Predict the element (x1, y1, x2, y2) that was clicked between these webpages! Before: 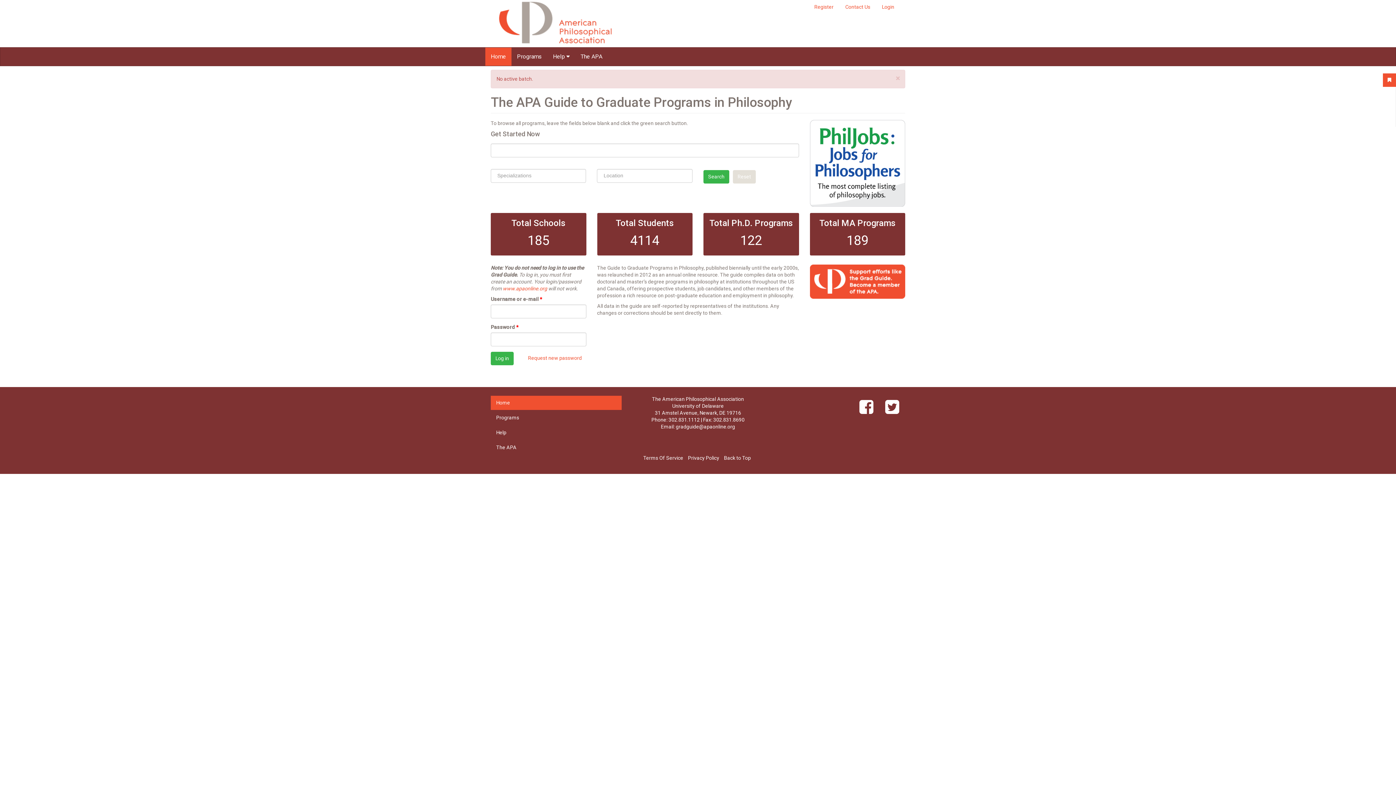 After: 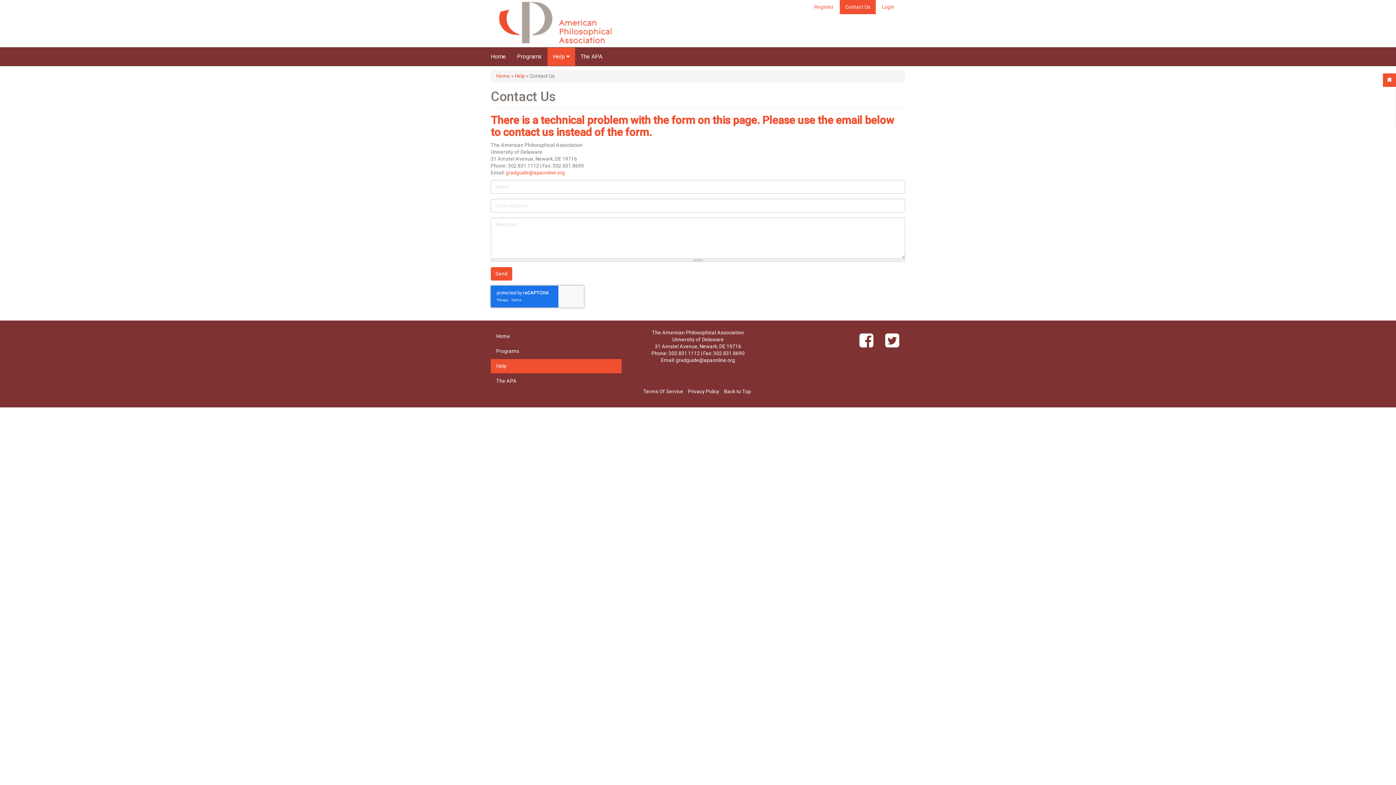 Action: bbox: (840, 0, 876, 14) label: Contact Us